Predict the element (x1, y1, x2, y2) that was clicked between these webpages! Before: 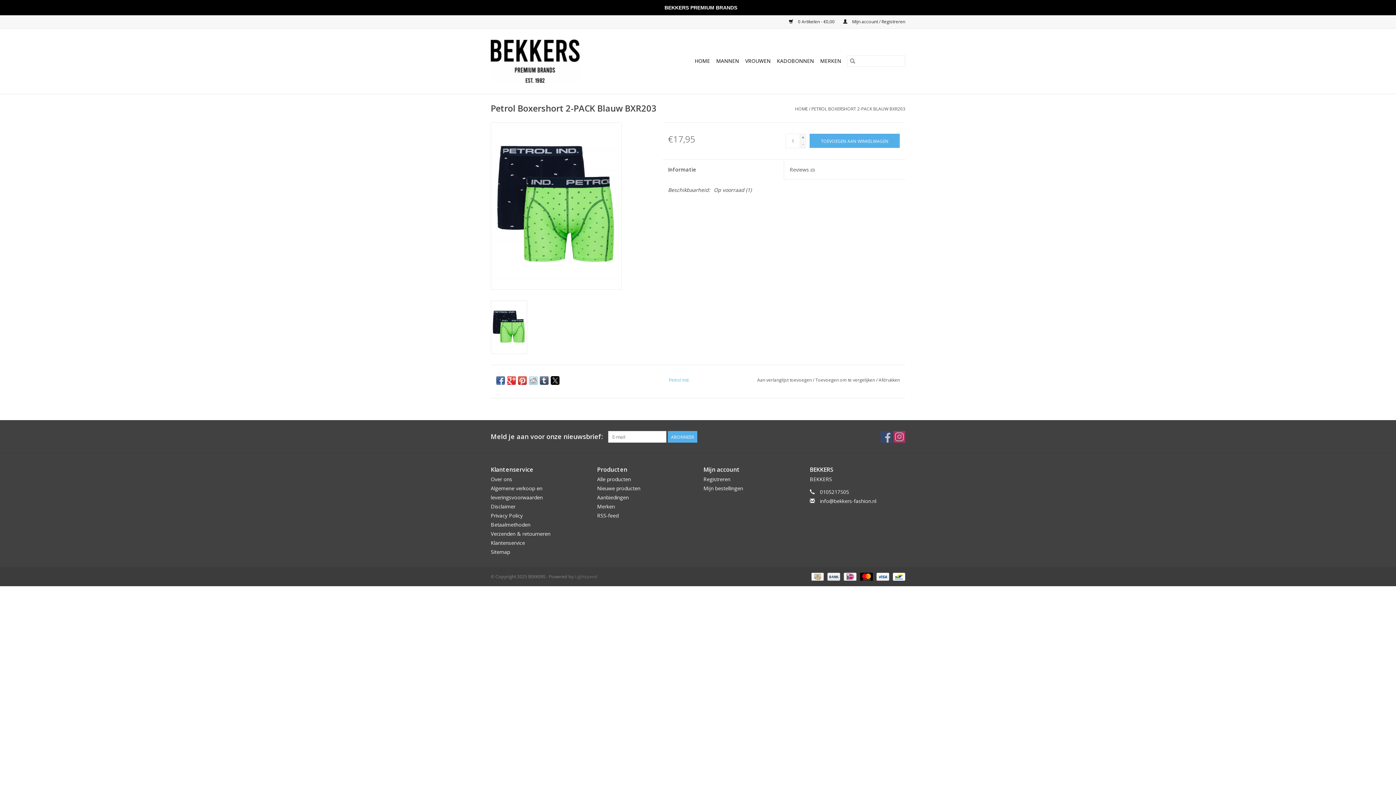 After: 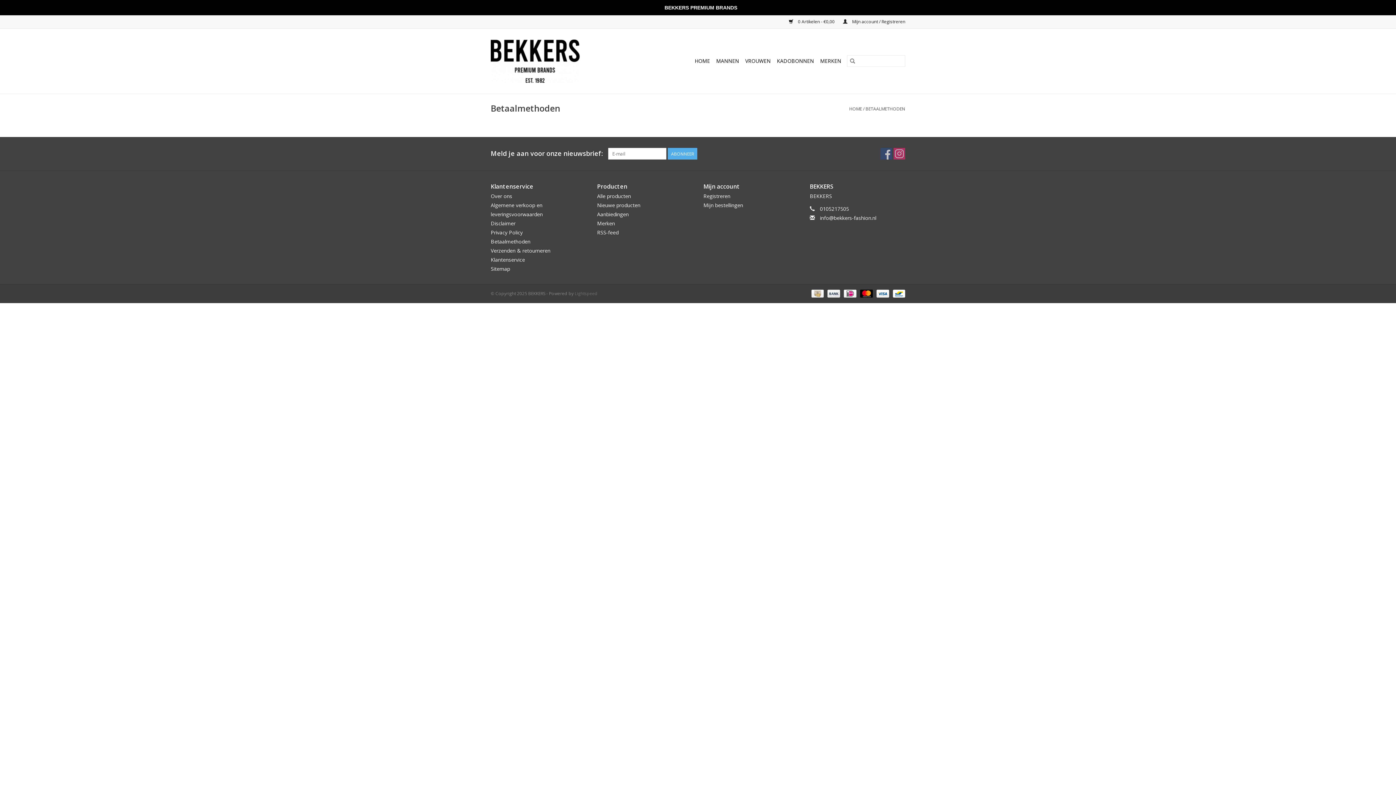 Action: label: Betaalmethoden bbox: (490, 521, 530, 528)